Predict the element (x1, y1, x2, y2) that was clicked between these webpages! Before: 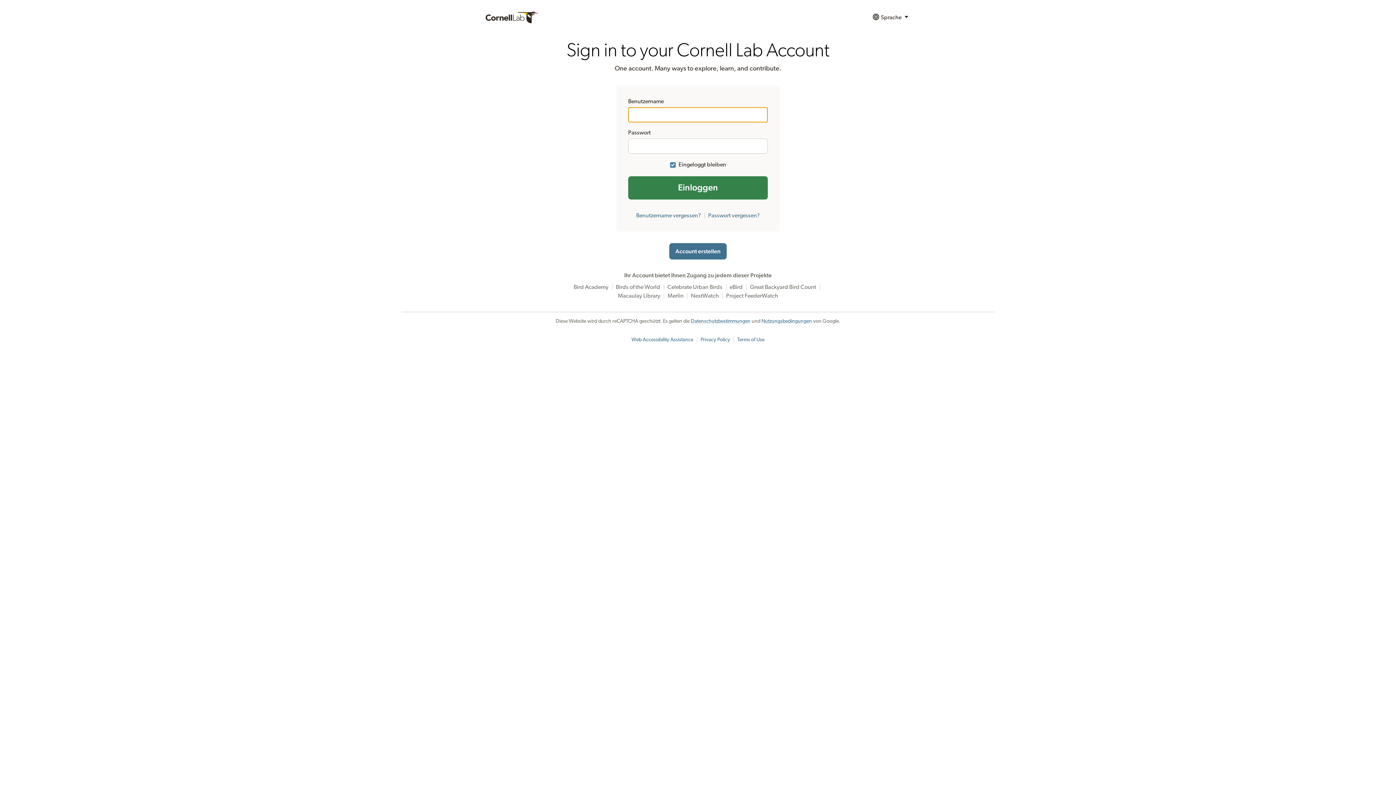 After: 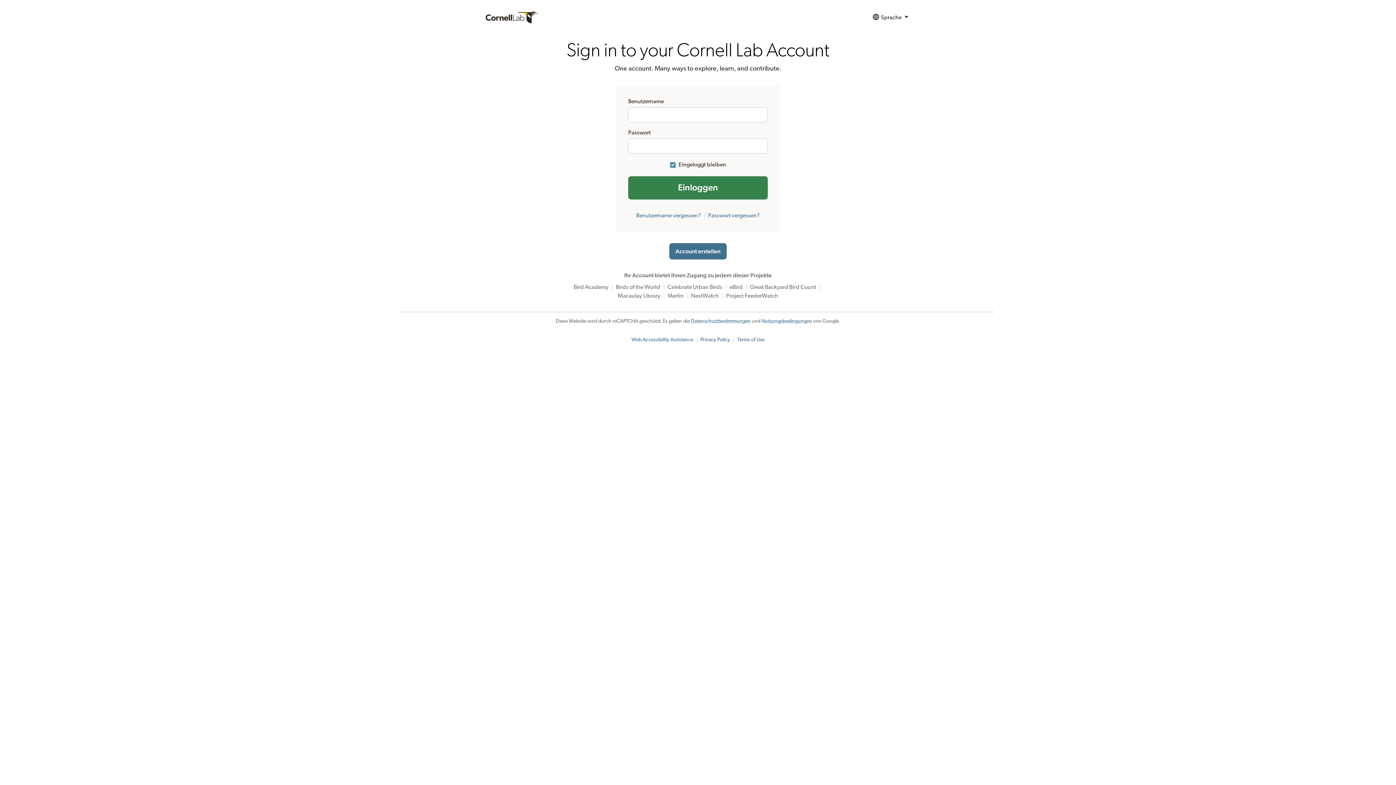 Action: label: Privacy Policy bbox: (700, 337, 730, 342)